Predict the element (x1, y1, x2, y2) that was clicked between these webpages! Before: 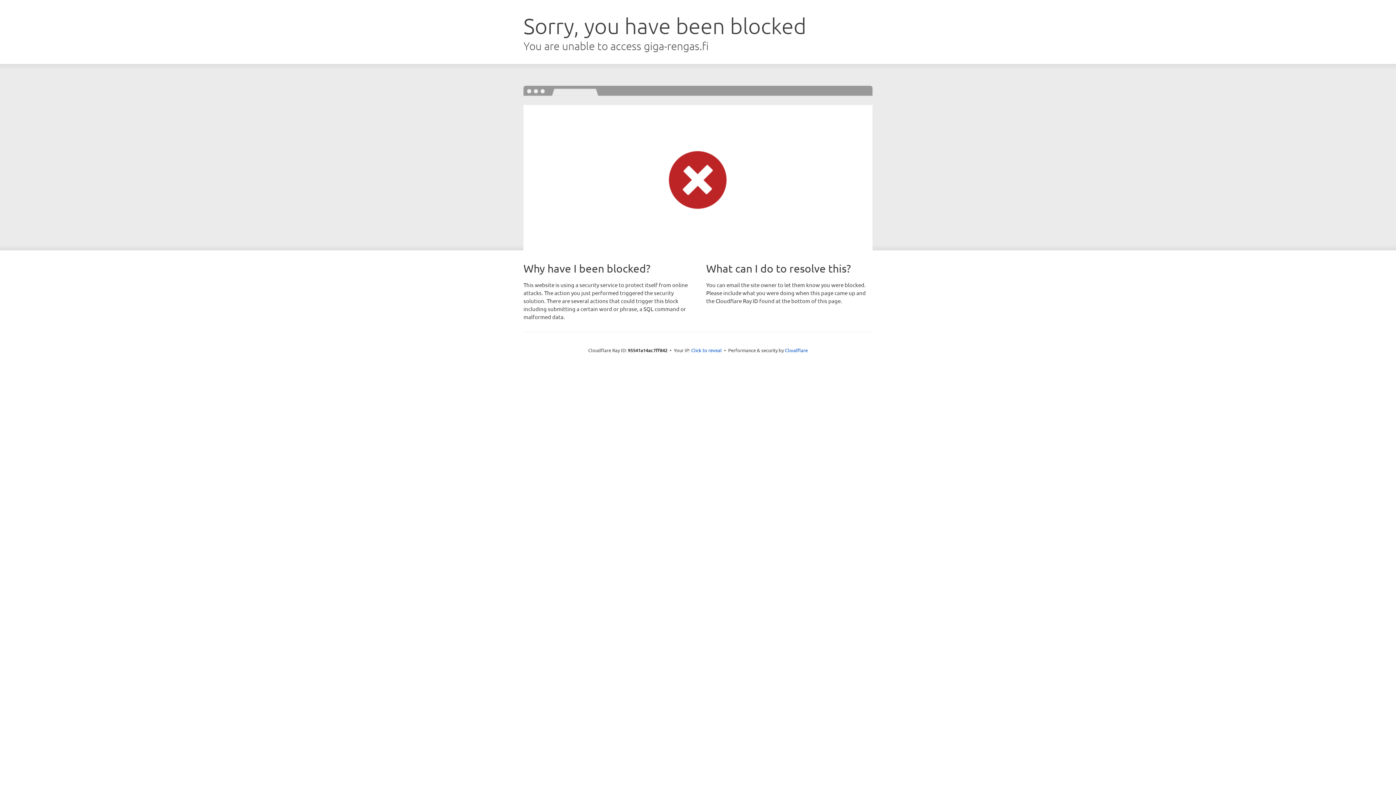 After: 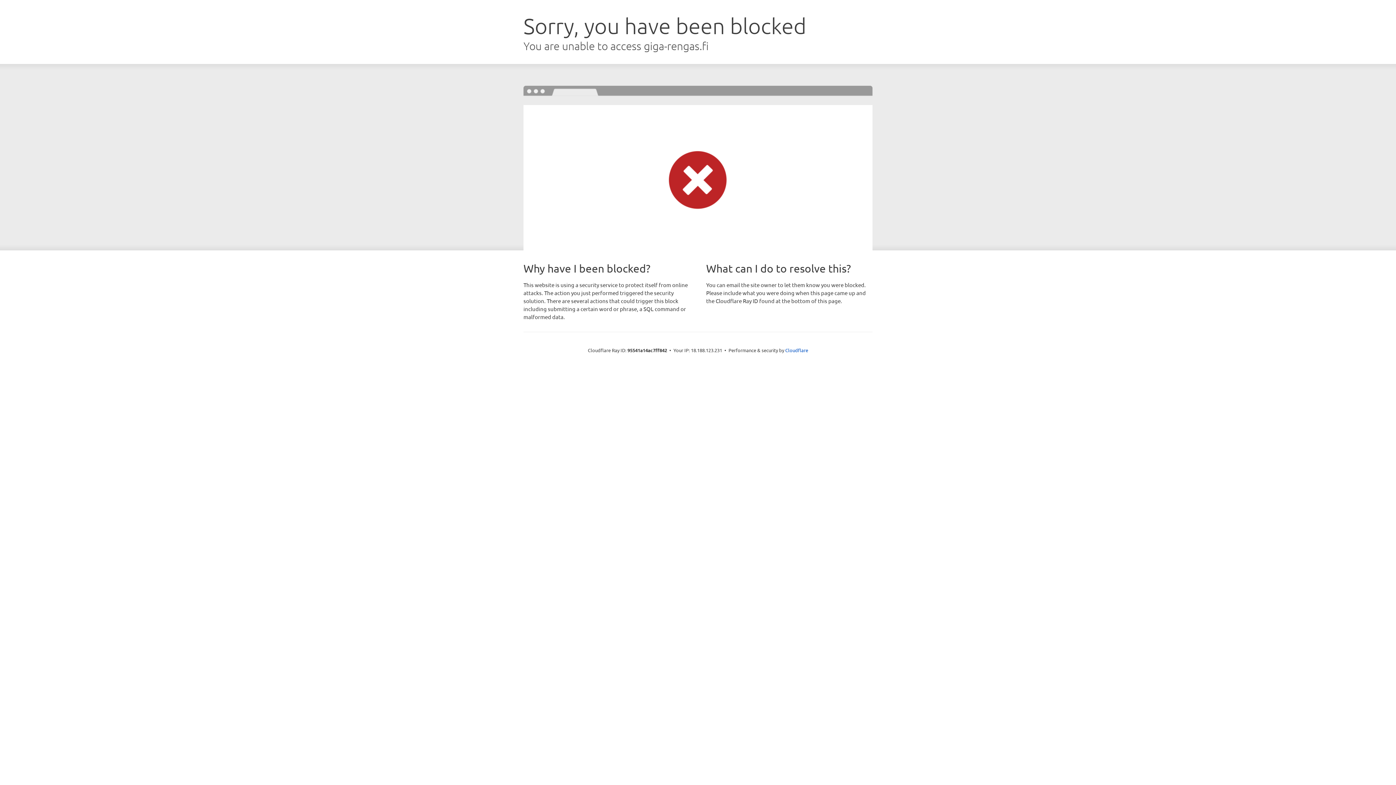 Action: label: Click to reveal bbox: (691, 346, 722, 353)